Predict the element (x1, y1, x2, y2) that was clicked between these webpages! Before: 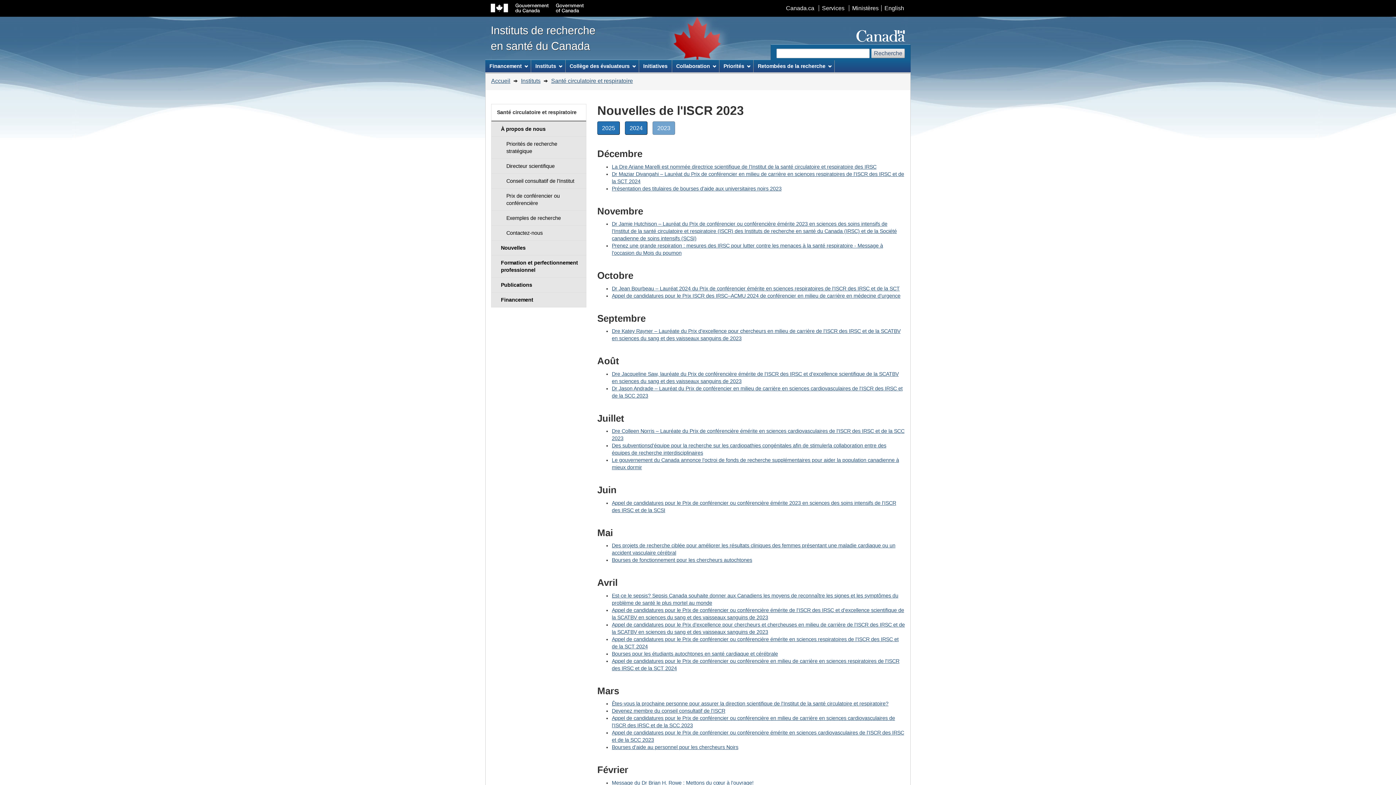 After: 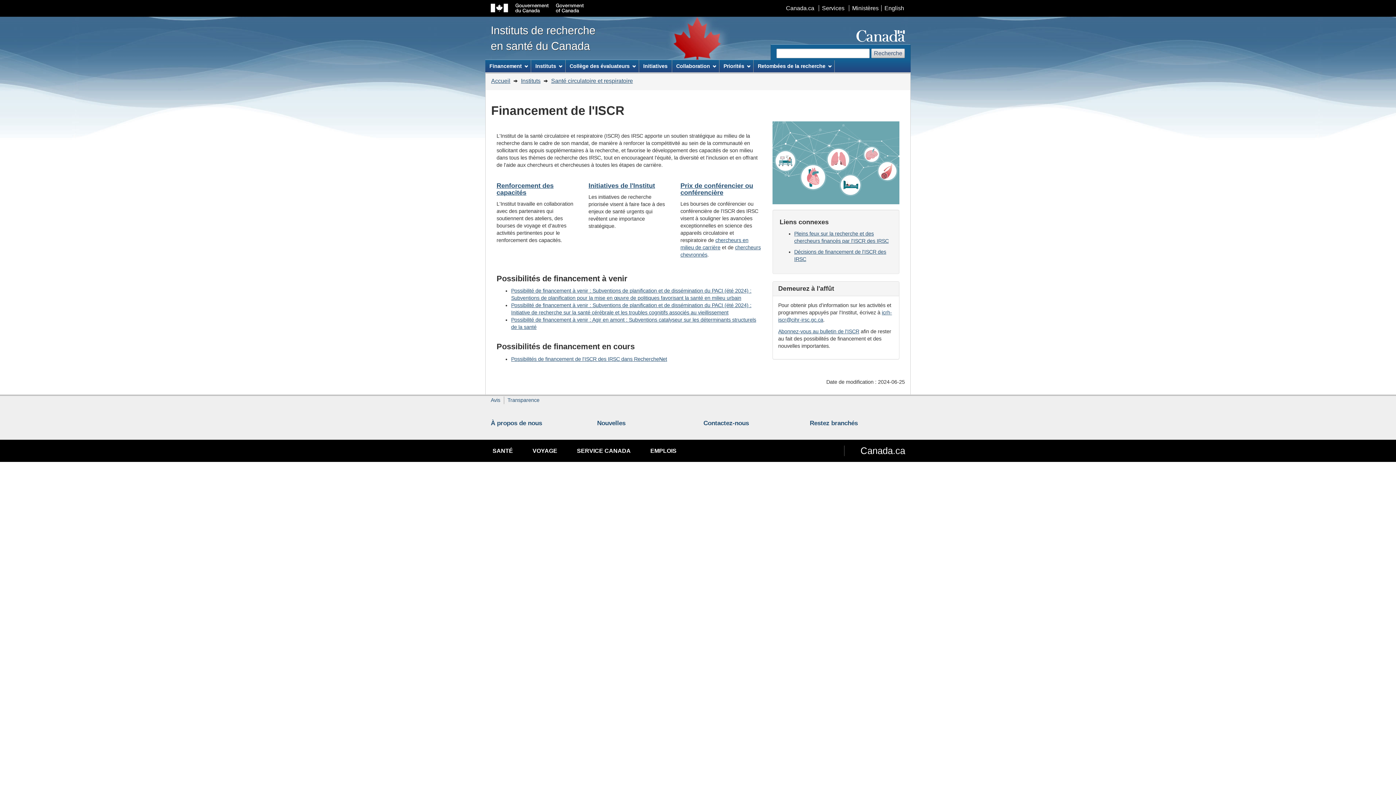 Action: bbox: (491, 292, 586, 307) label: Financement